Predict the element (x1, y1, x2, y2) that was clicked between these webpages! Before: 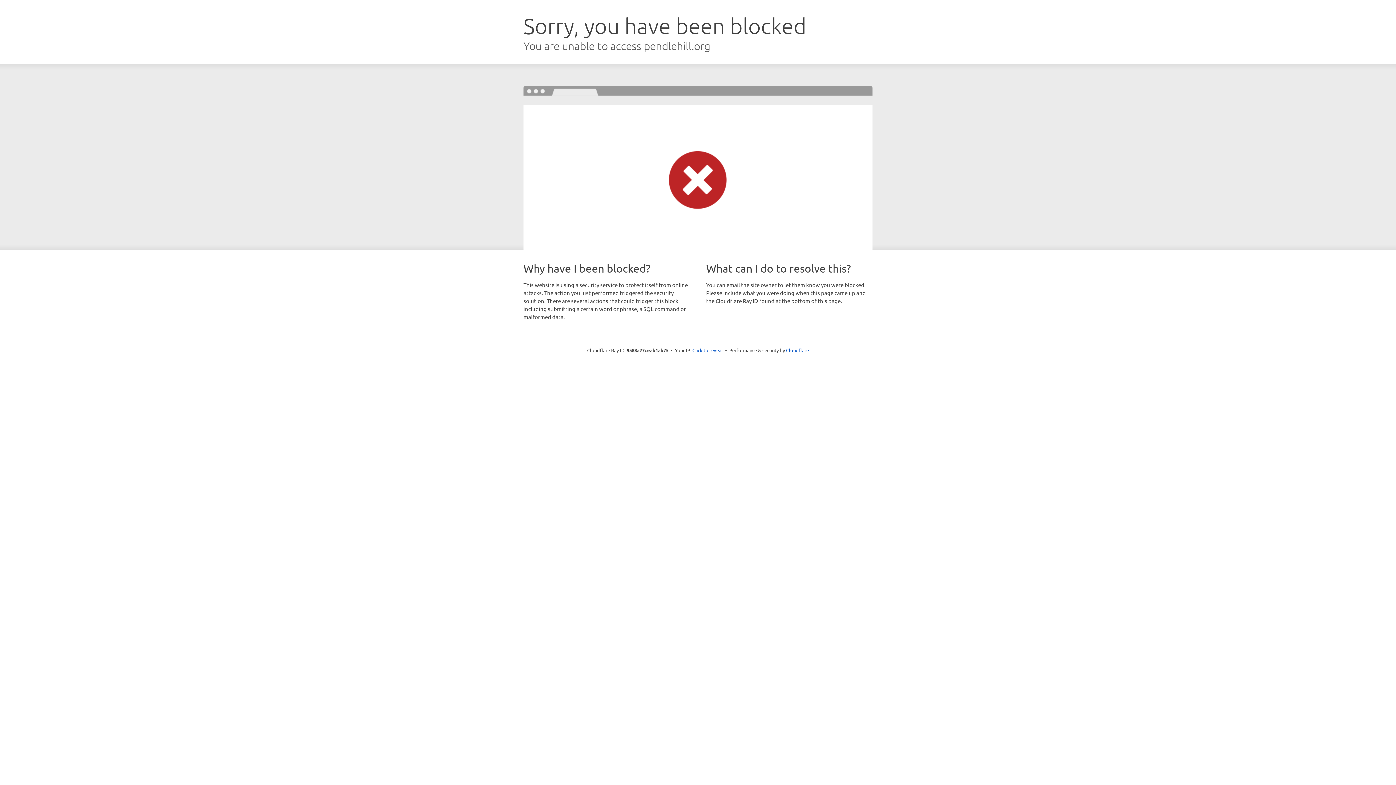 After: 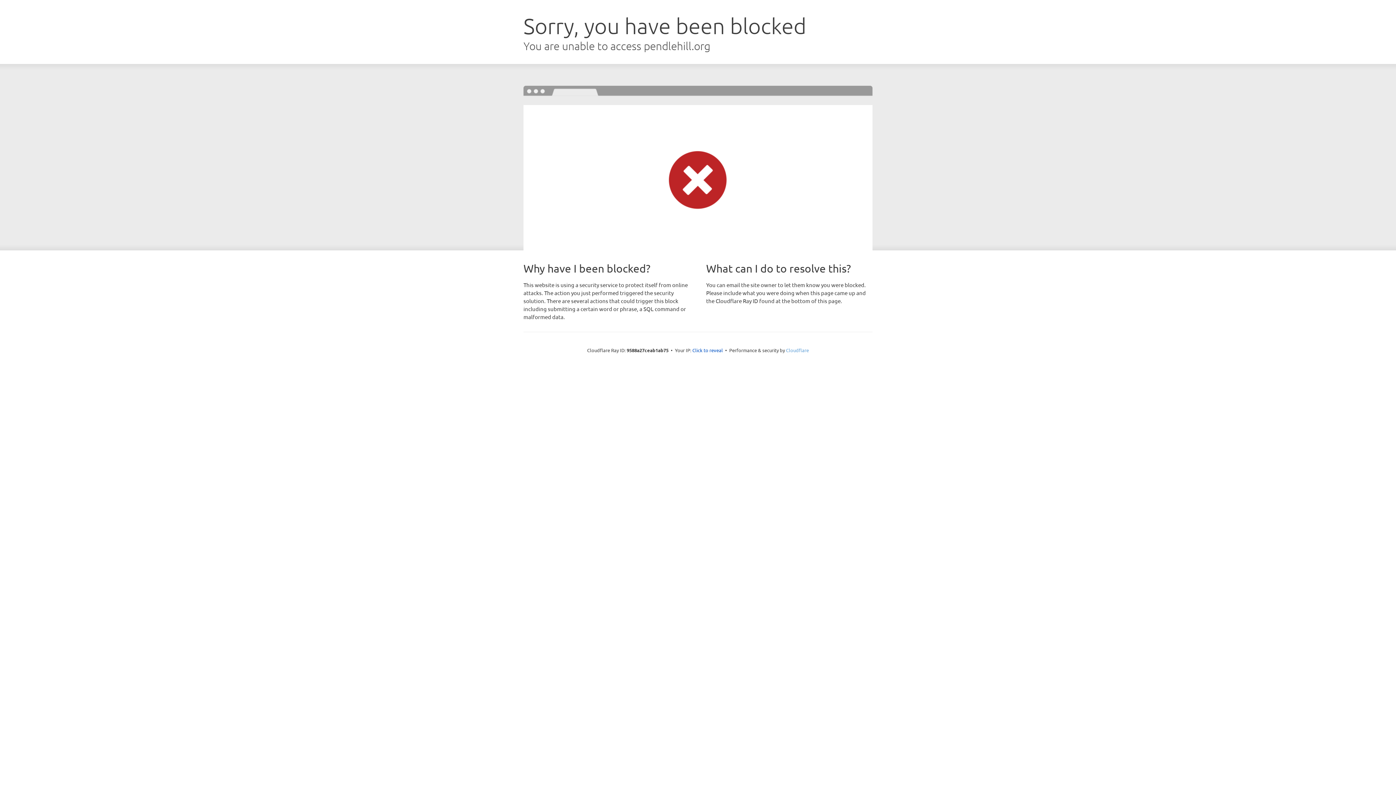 Action: label: Cloudflare bbox: (786, 347, 809, 353)